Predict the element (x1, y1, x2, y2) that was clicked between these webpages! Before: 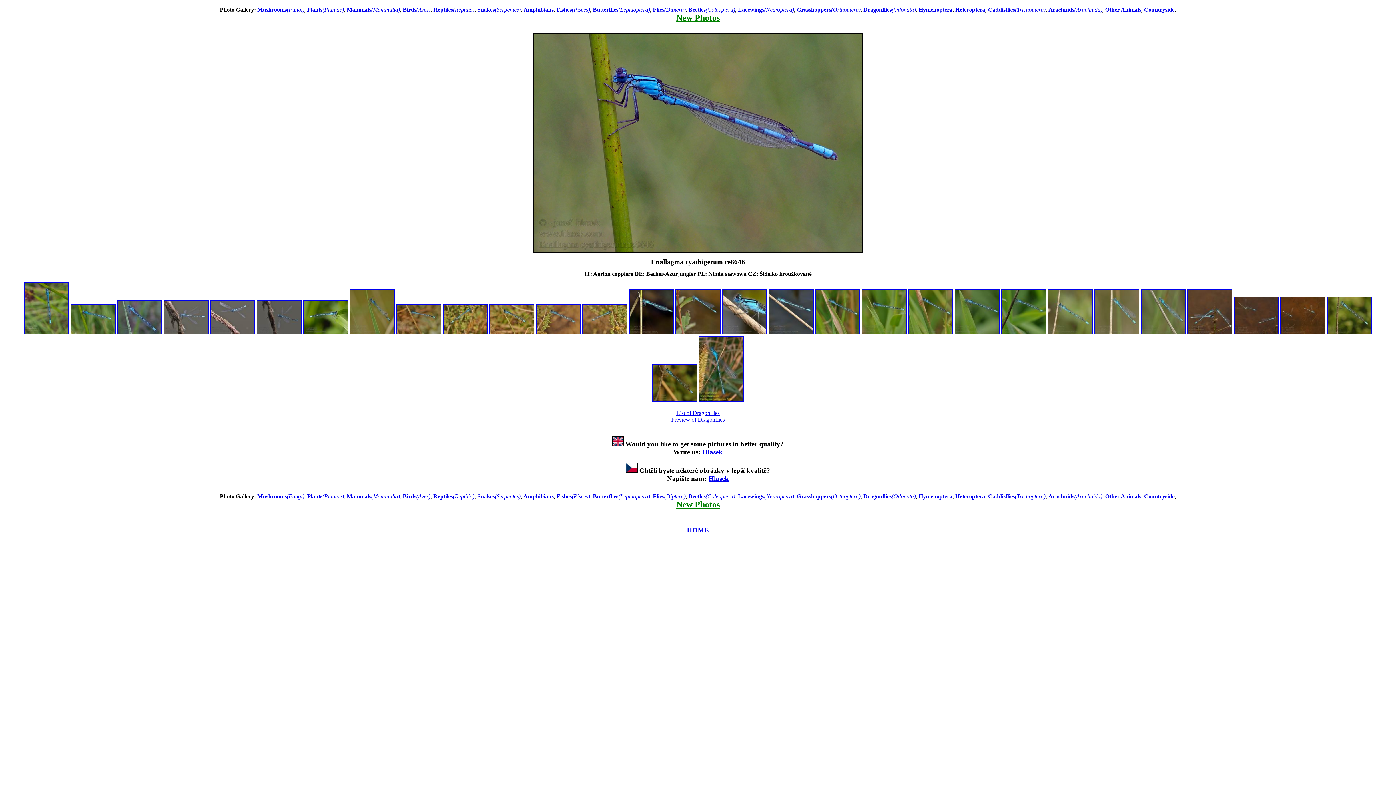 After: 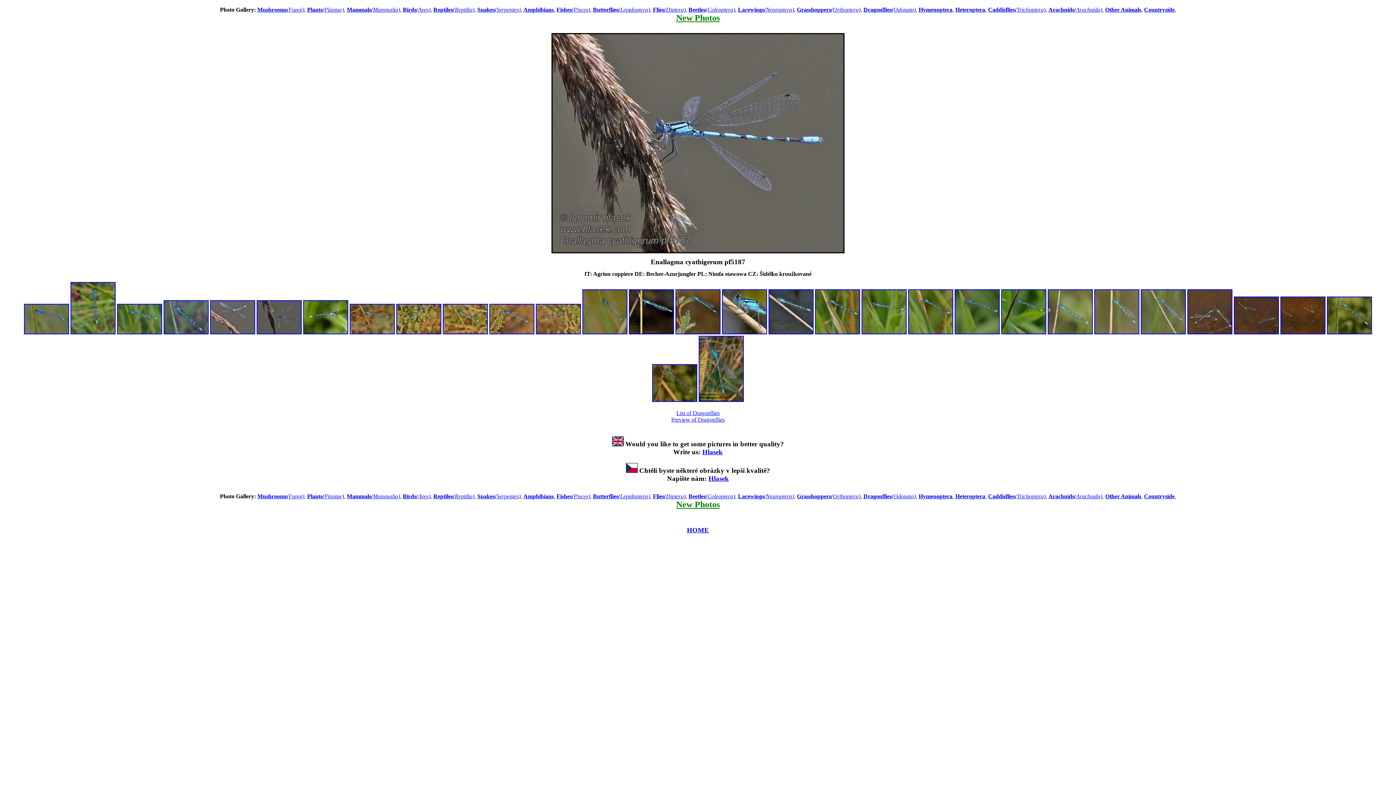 Action: bbox: (163, 329, 208, 335)